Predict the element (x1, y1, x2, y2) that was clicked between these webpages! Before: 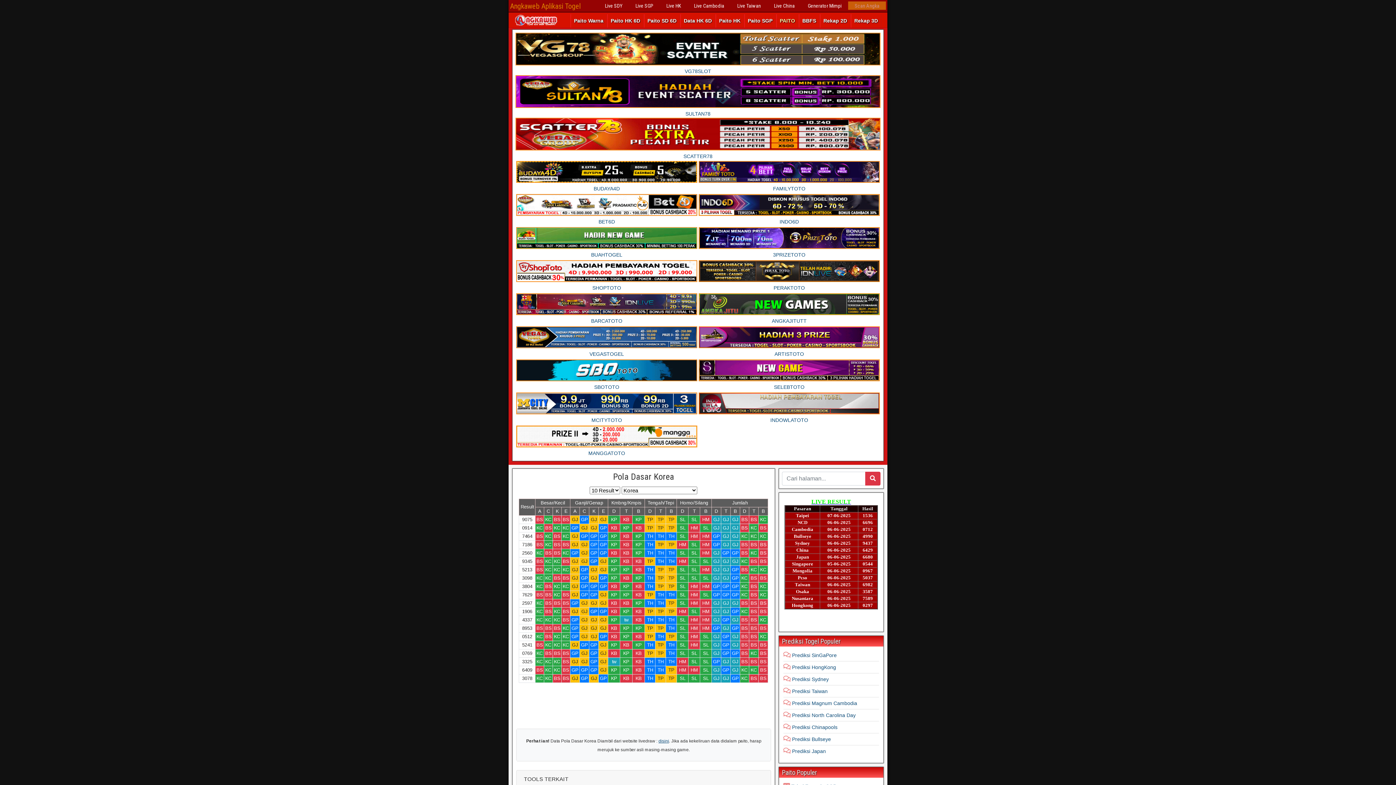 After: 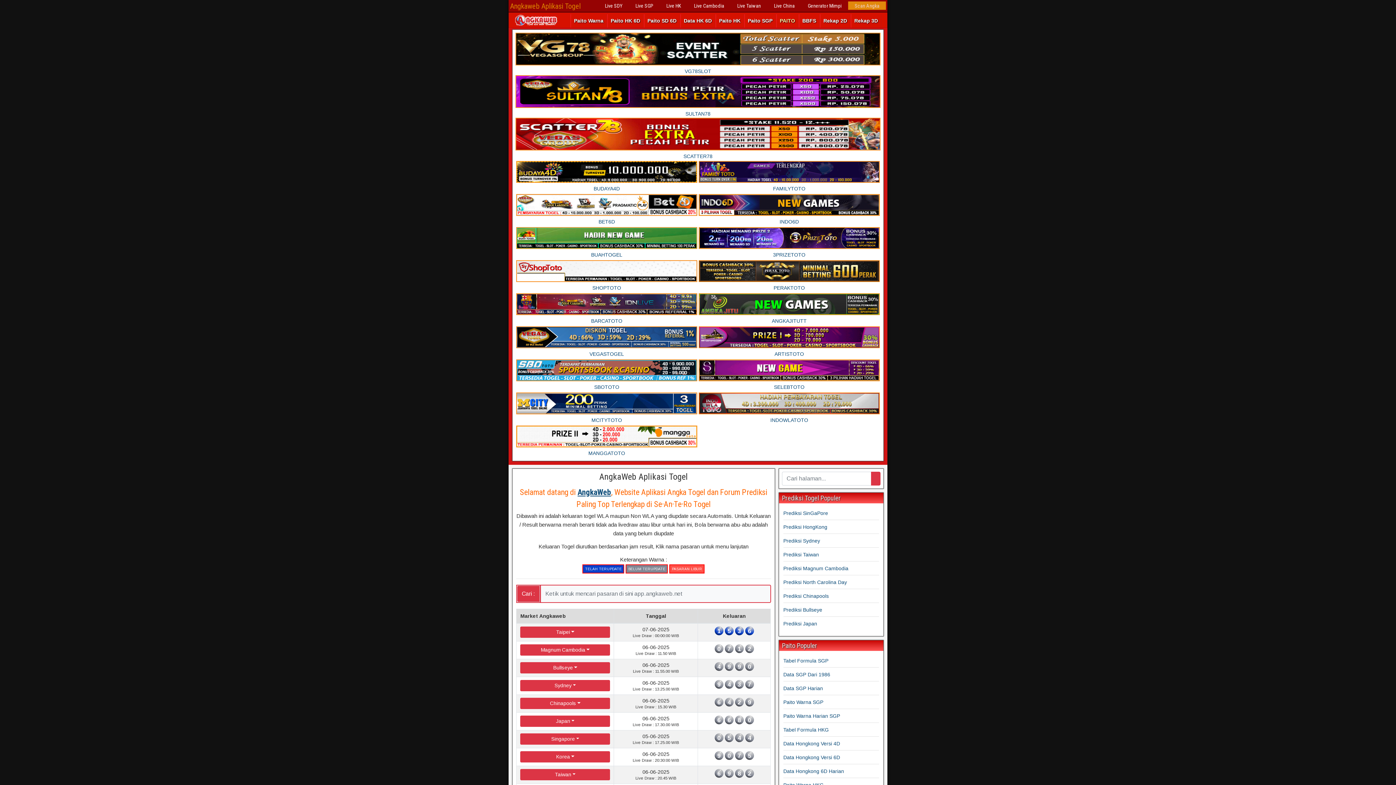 Action: bbox: (514, 14, 557, 26)